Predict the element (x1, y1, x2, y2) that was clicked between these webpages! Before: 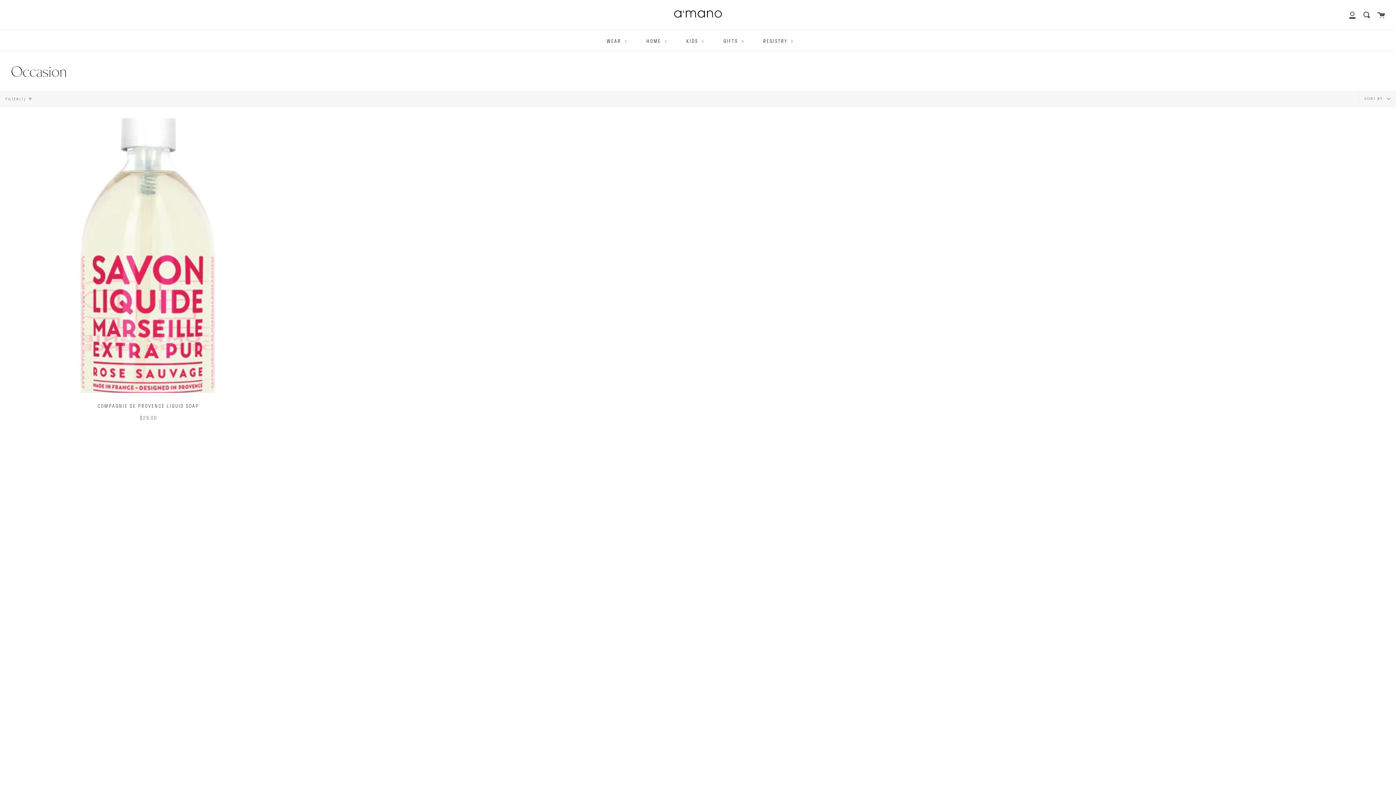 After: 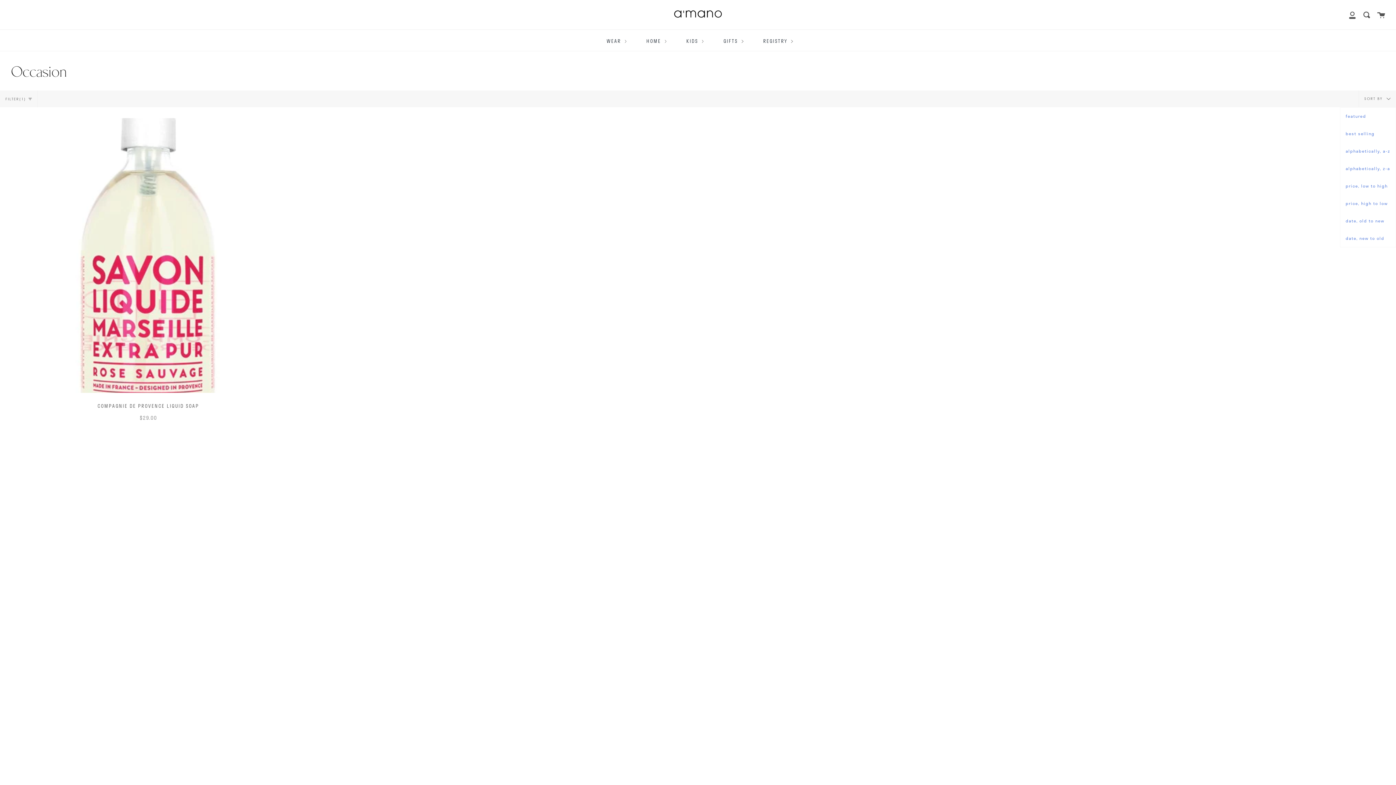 Action: label: SORT BY  bbox: (1358, 90, 1396, 107)